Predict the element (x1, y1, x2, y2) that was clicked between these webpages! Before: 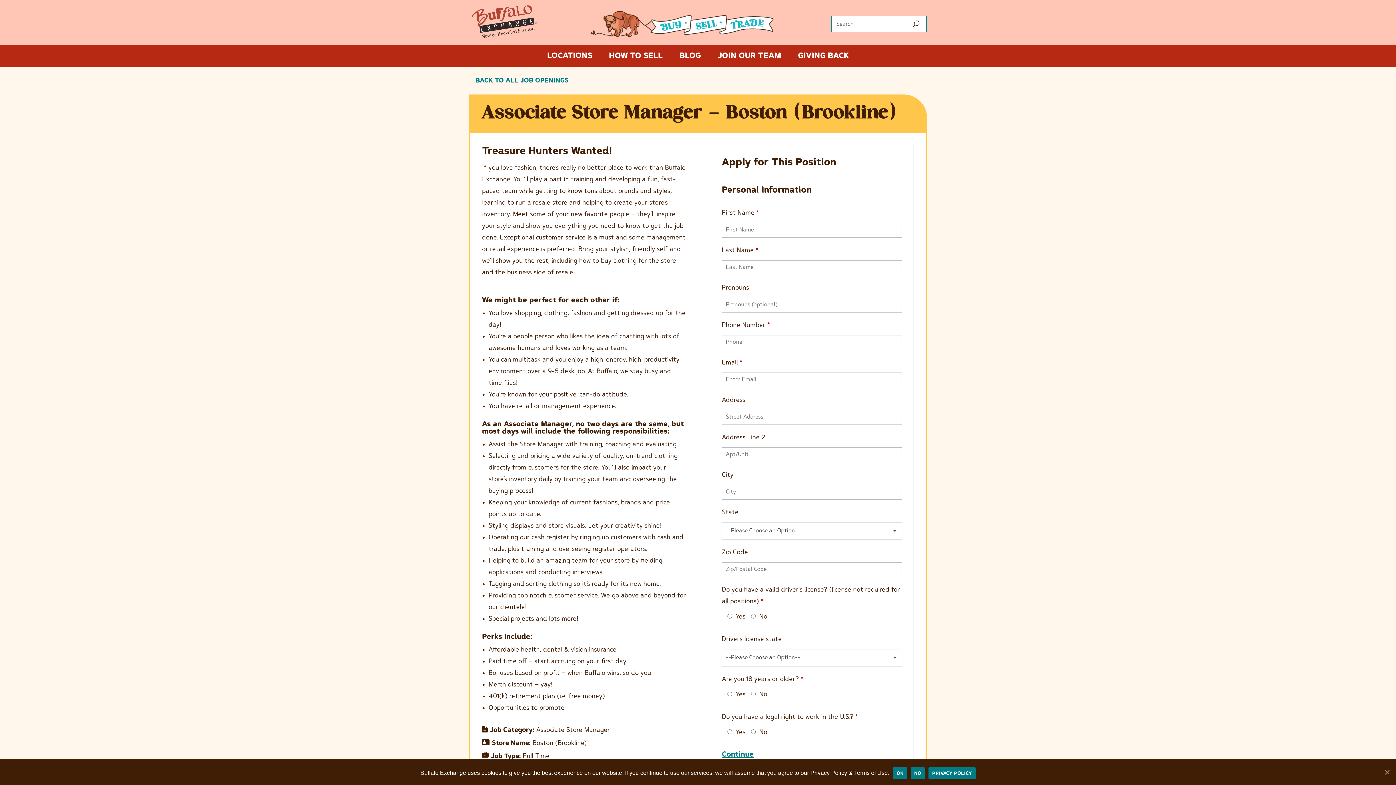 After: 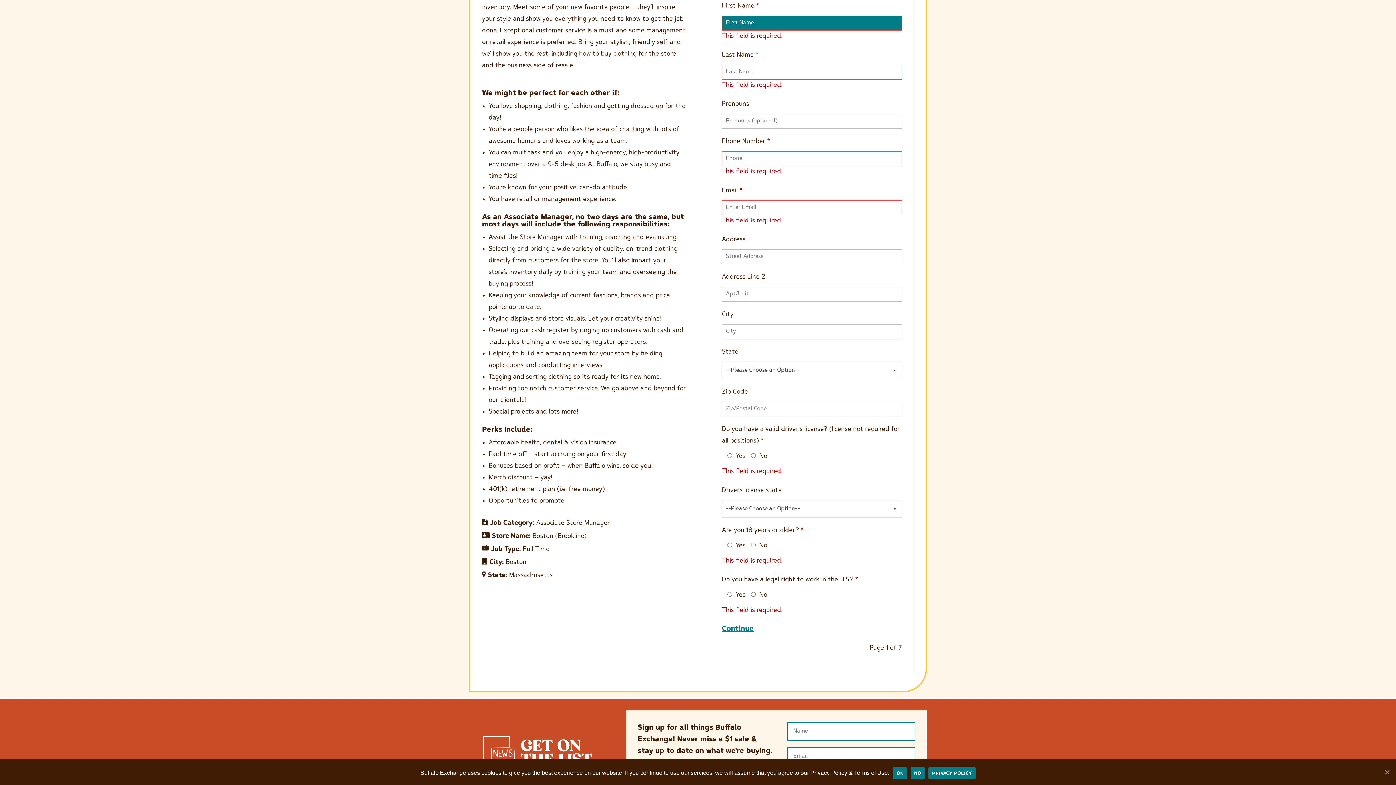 Action: bbox: (722, 750, 754, 759) label: Continue